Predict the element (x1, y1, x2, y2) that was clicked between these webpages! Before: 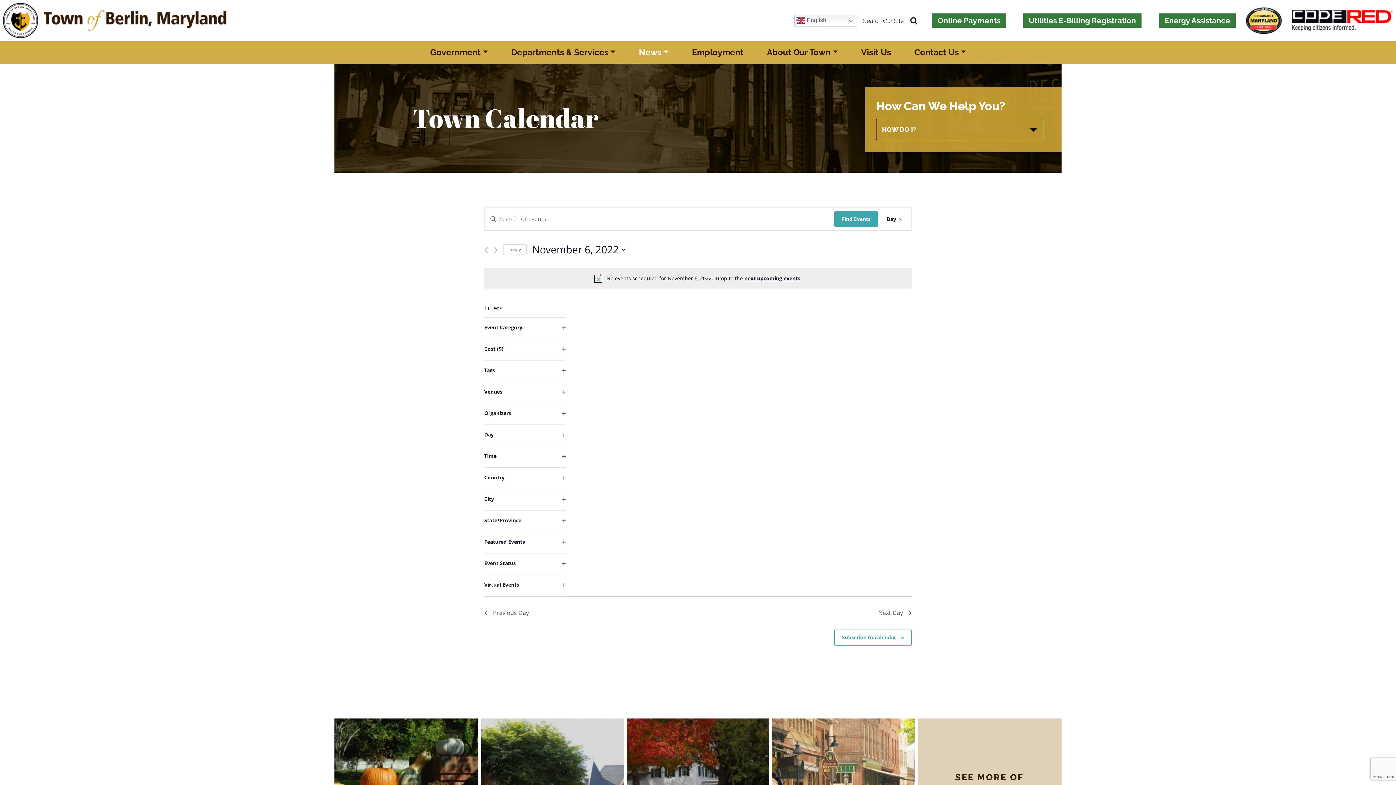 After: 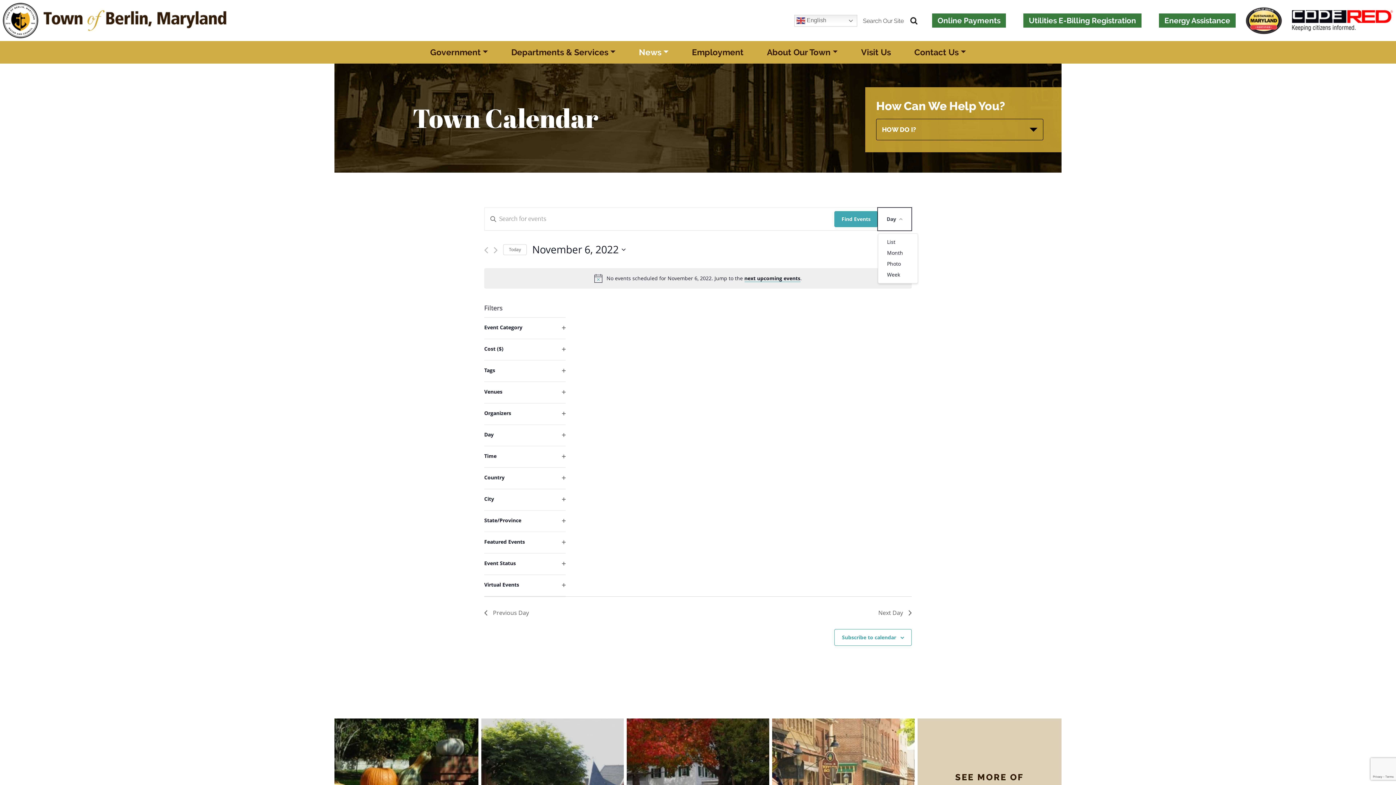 Action: label: Day bbox: (878, 208, 911, 230)